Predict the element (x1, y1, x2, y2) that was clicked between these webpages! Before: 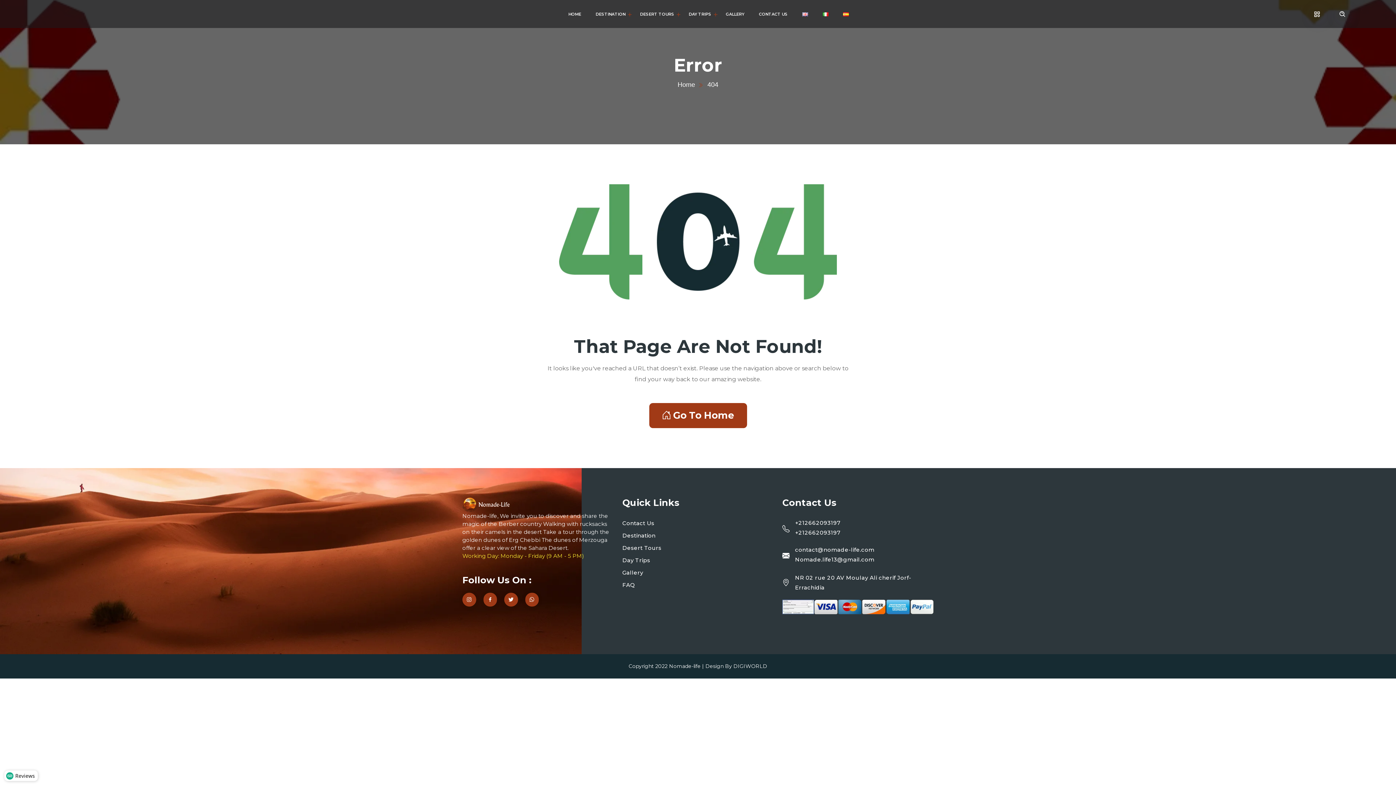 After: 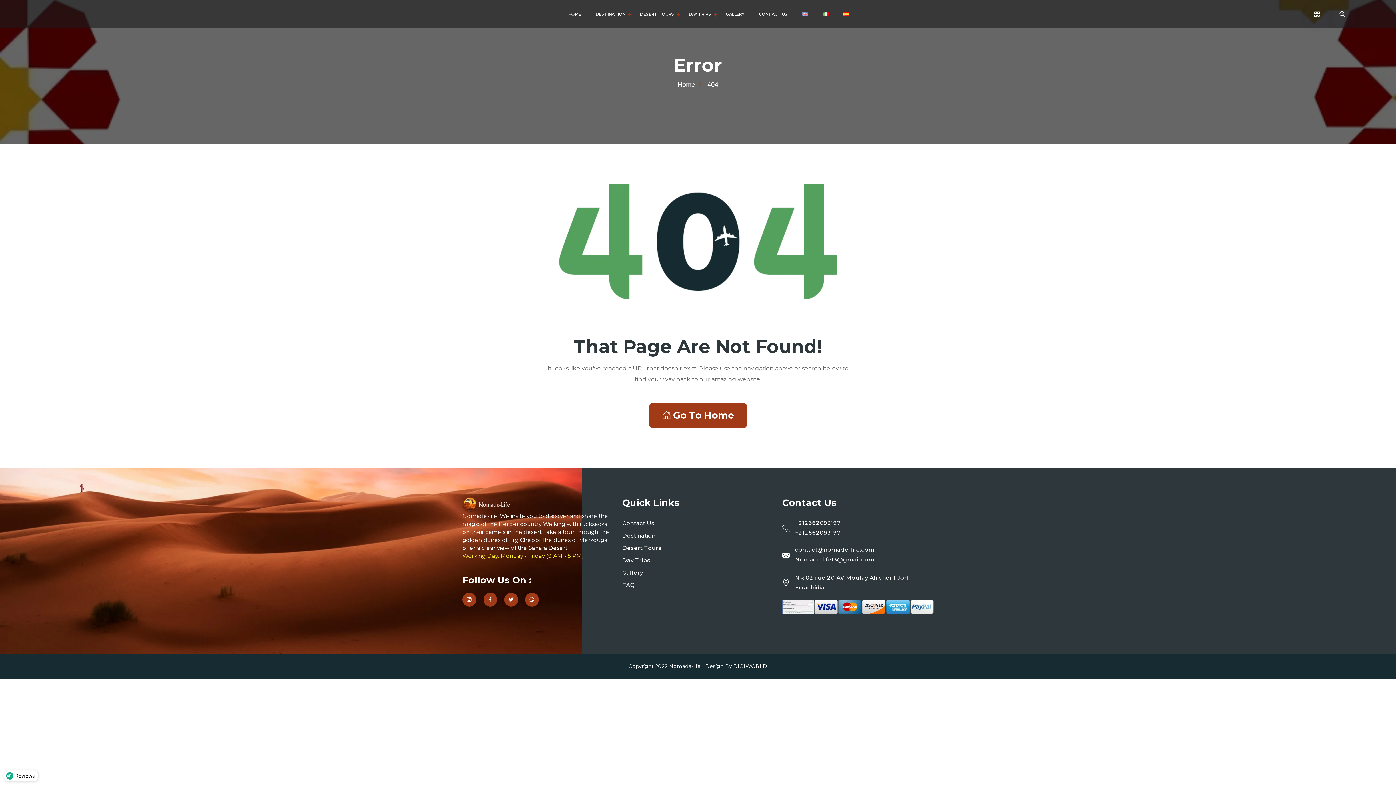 Action: label: +212662093197 bbox: (795, 519, 840, 529)